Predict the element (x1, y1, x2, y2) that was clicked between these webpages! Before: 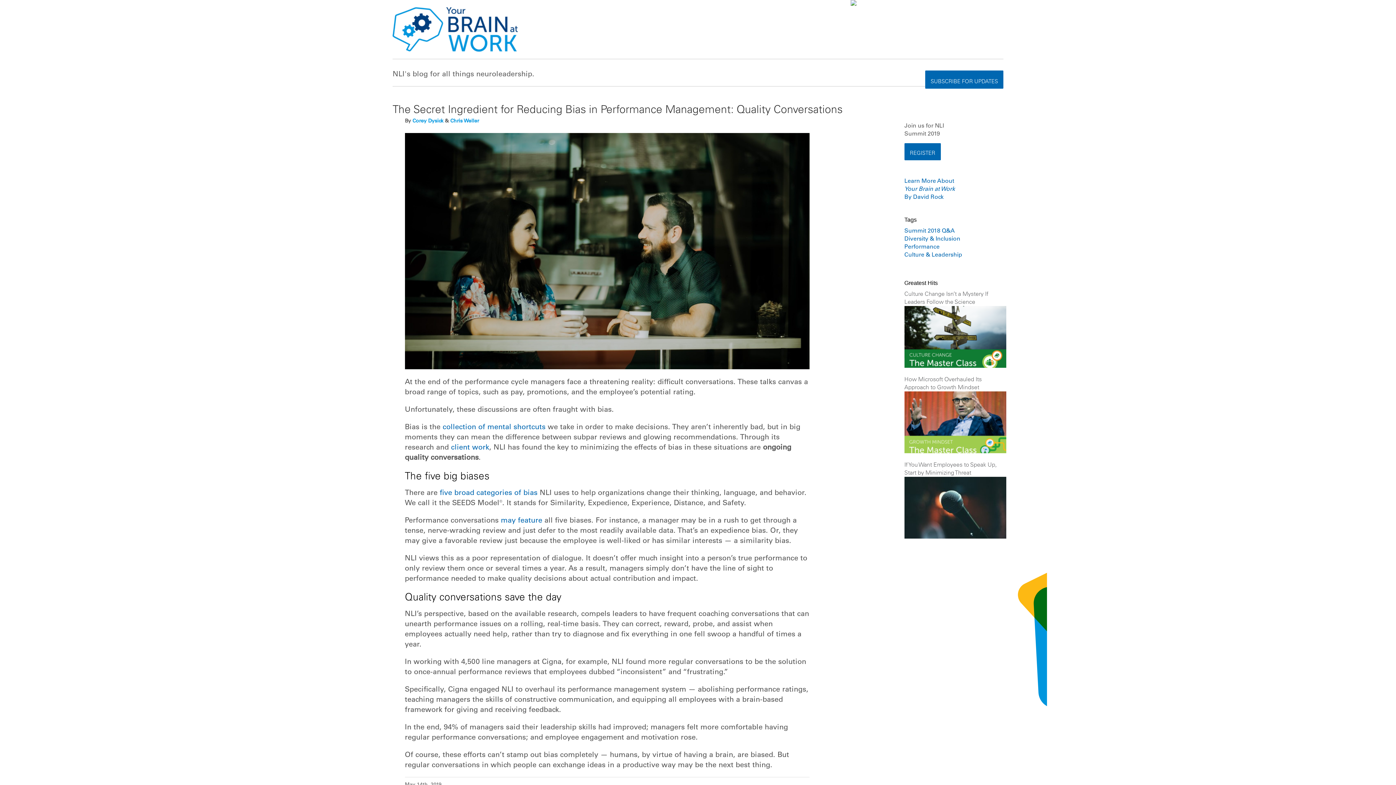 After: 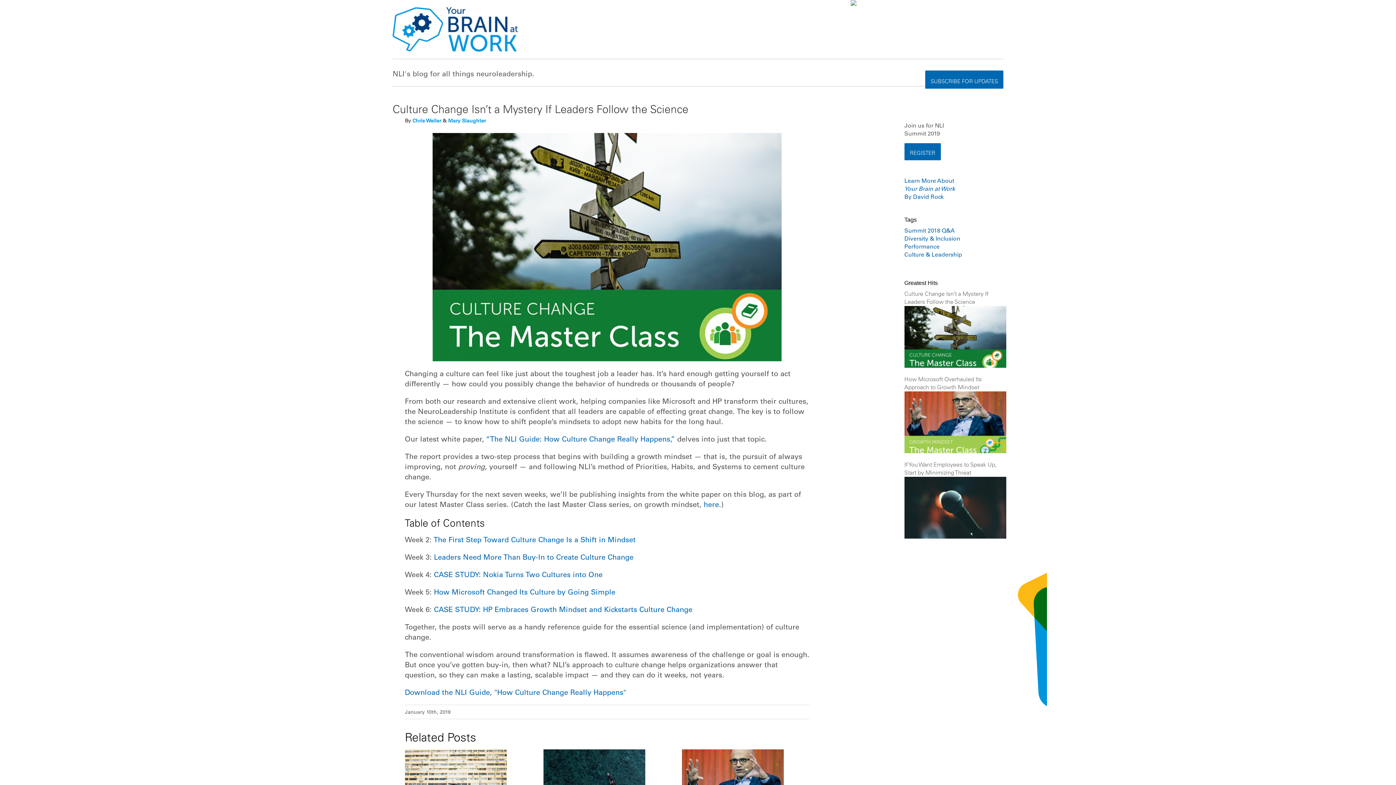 Action: bbox: (904, 307, 1006, 315)